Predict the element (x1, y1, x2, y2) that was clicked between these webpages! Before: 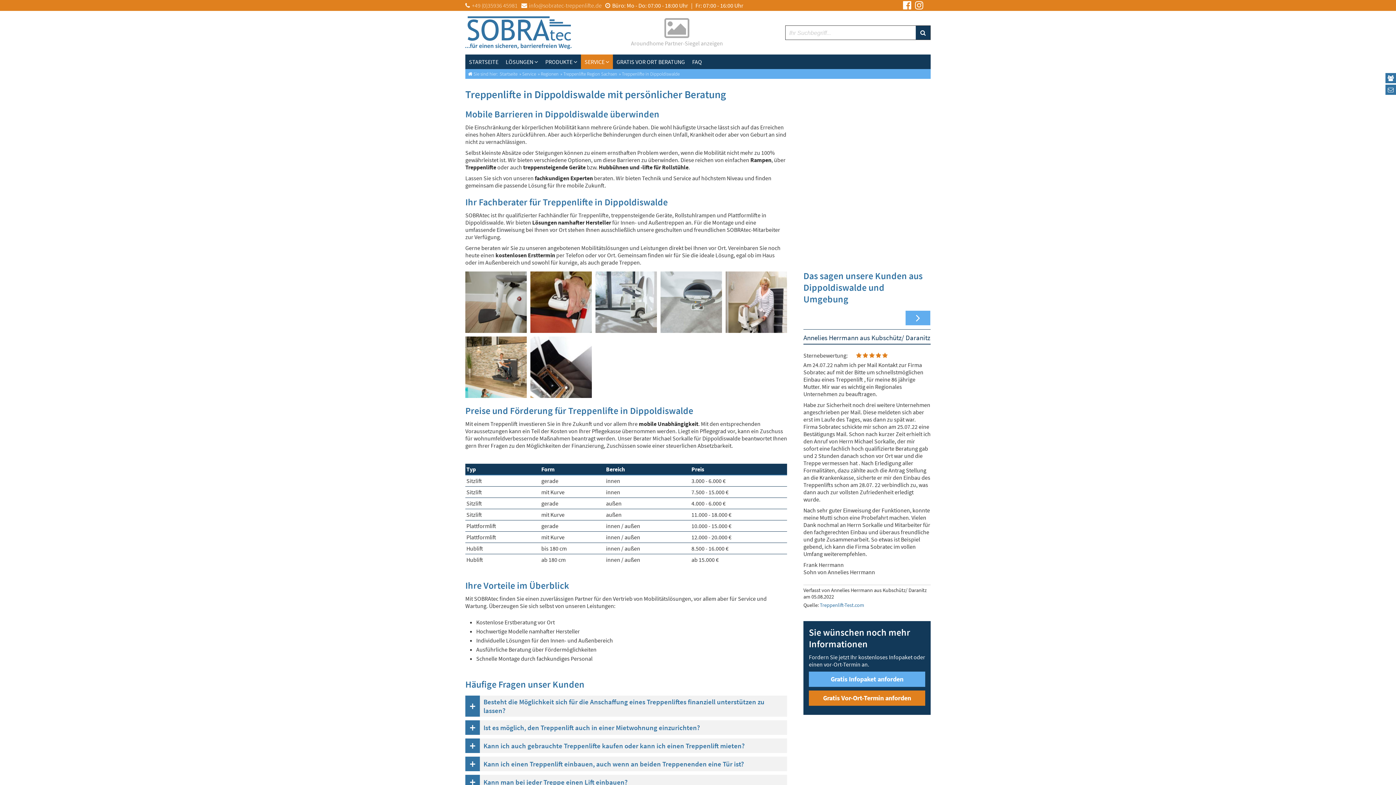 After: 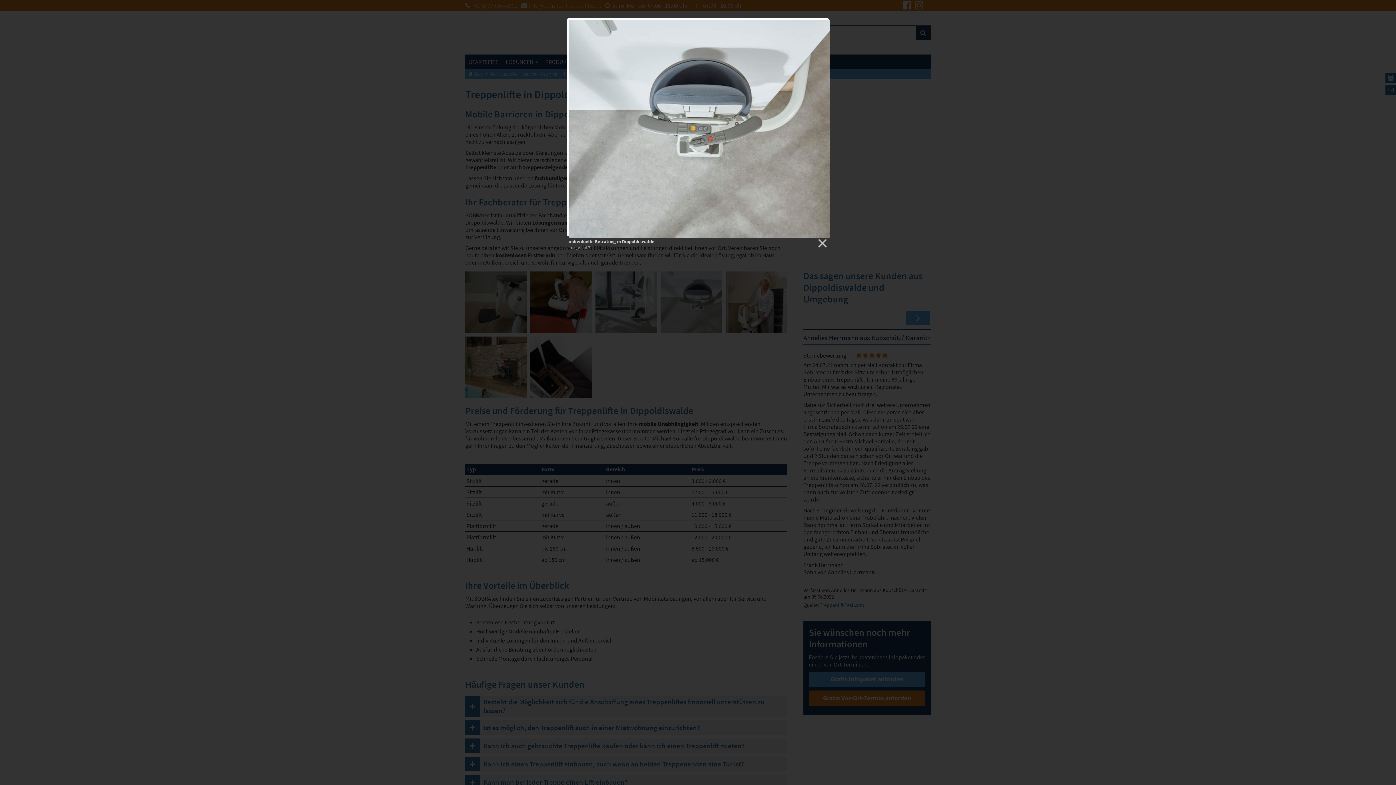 Action: bbox: (660, 271, 722, 333) label: individuelle Betratung in Dippoldiswalde